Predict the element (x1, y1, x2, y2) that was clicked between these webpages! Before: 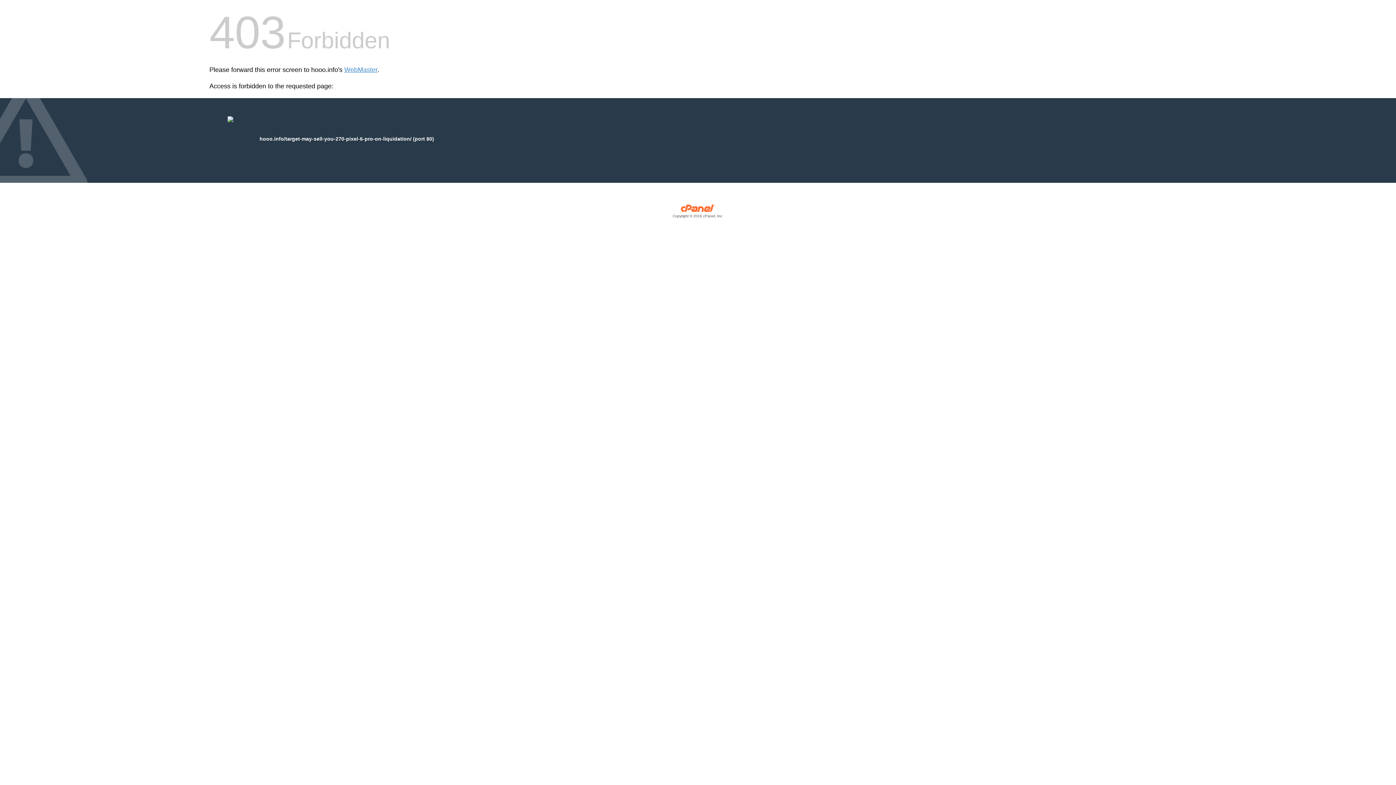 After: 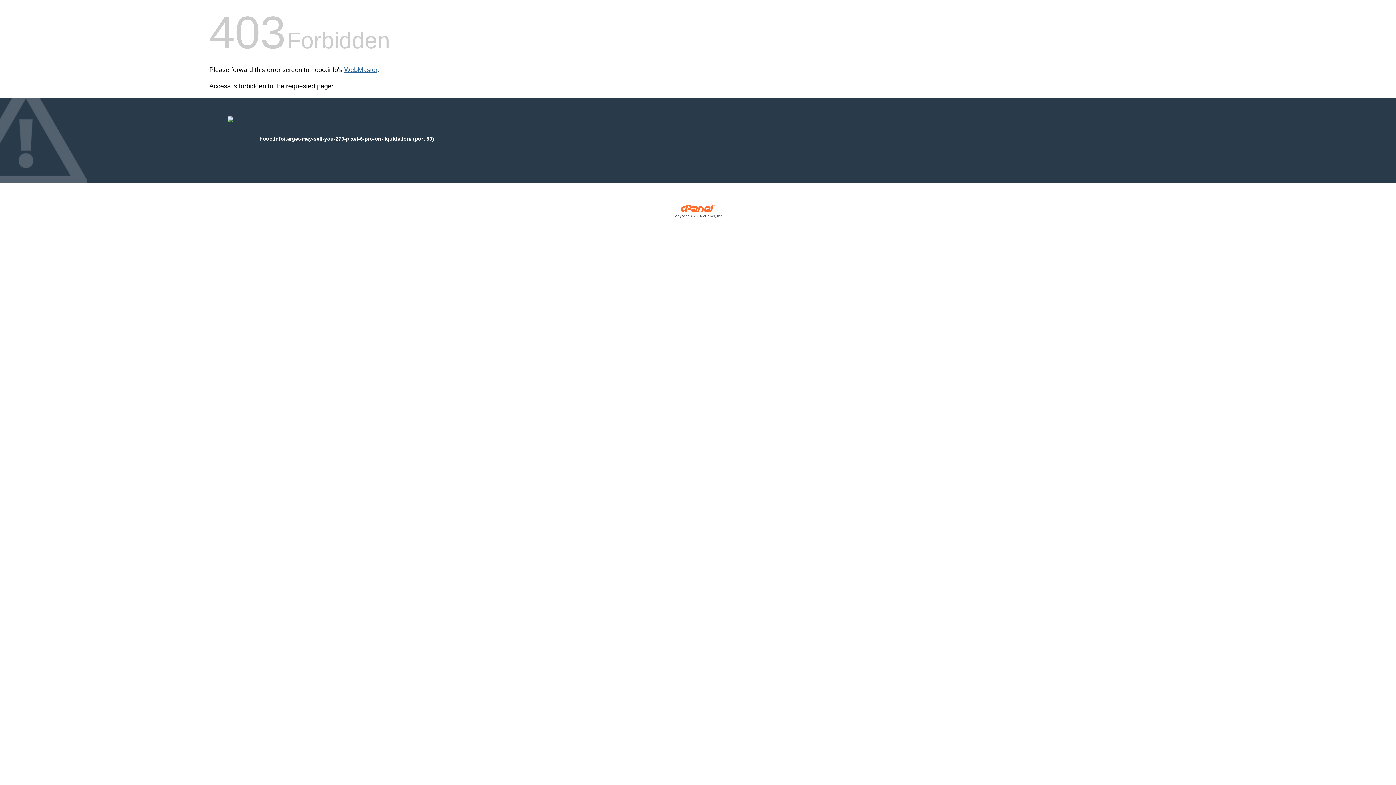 Action: label: WebMaster bbox: (344, 66, 377, 73)